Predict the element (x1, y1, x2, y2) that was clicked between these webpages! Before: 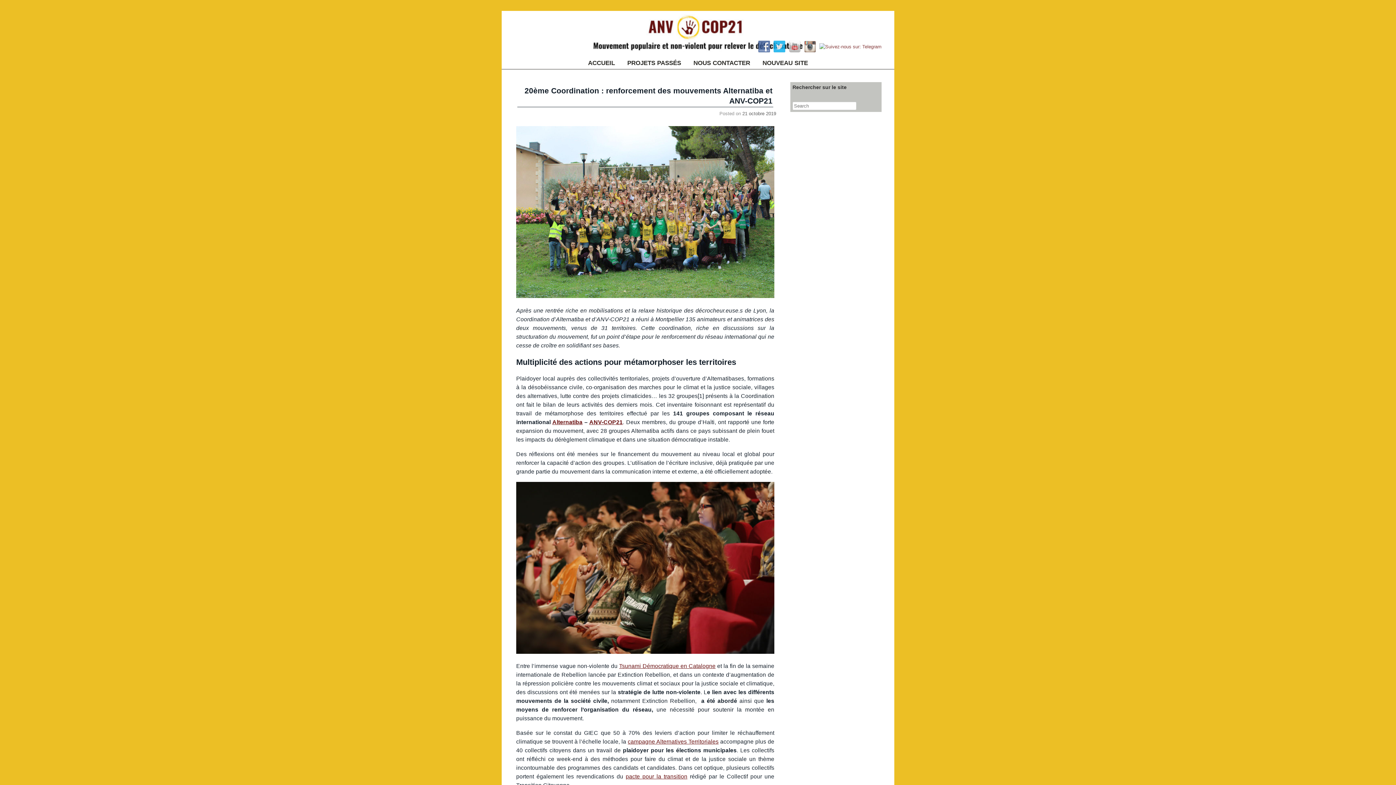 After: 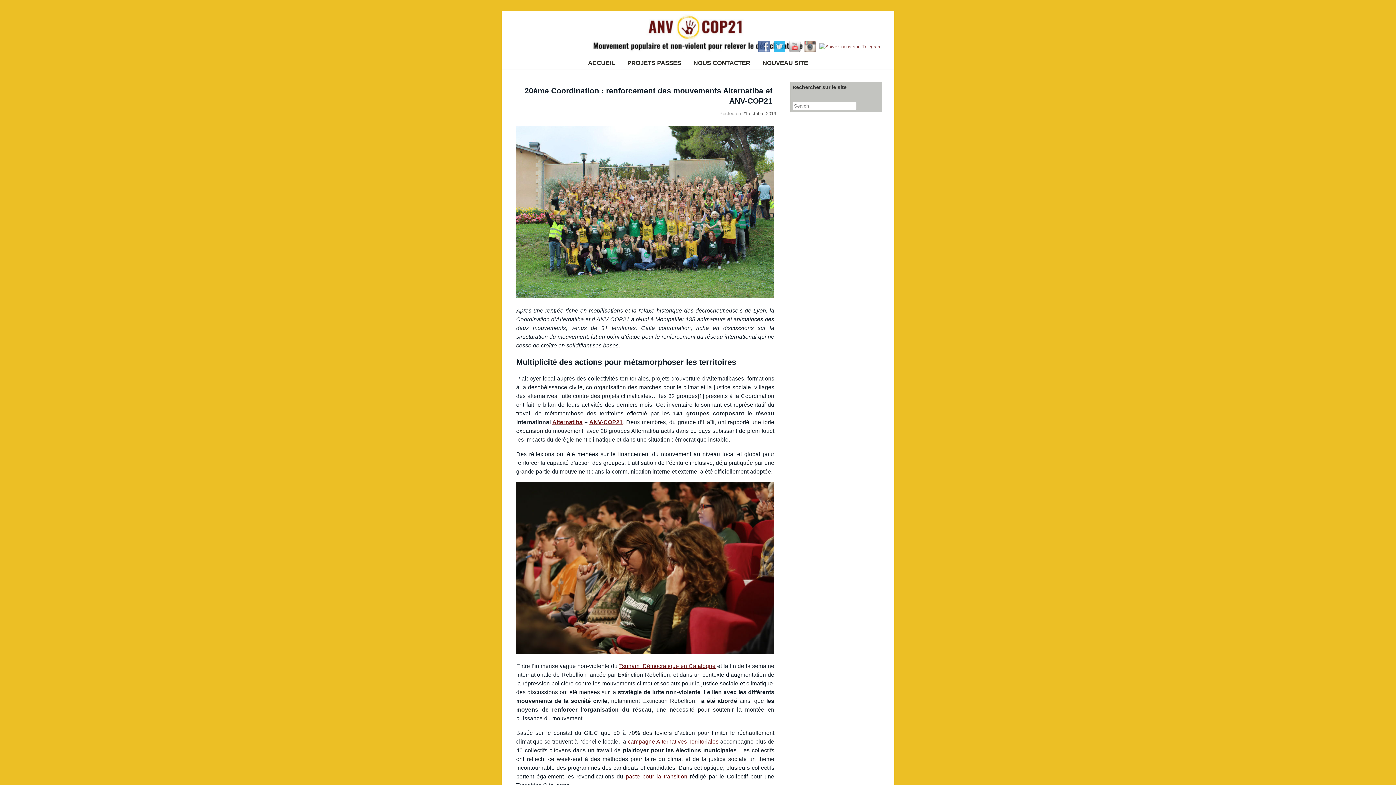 Action: bbox: (785, 43, 800, 49)